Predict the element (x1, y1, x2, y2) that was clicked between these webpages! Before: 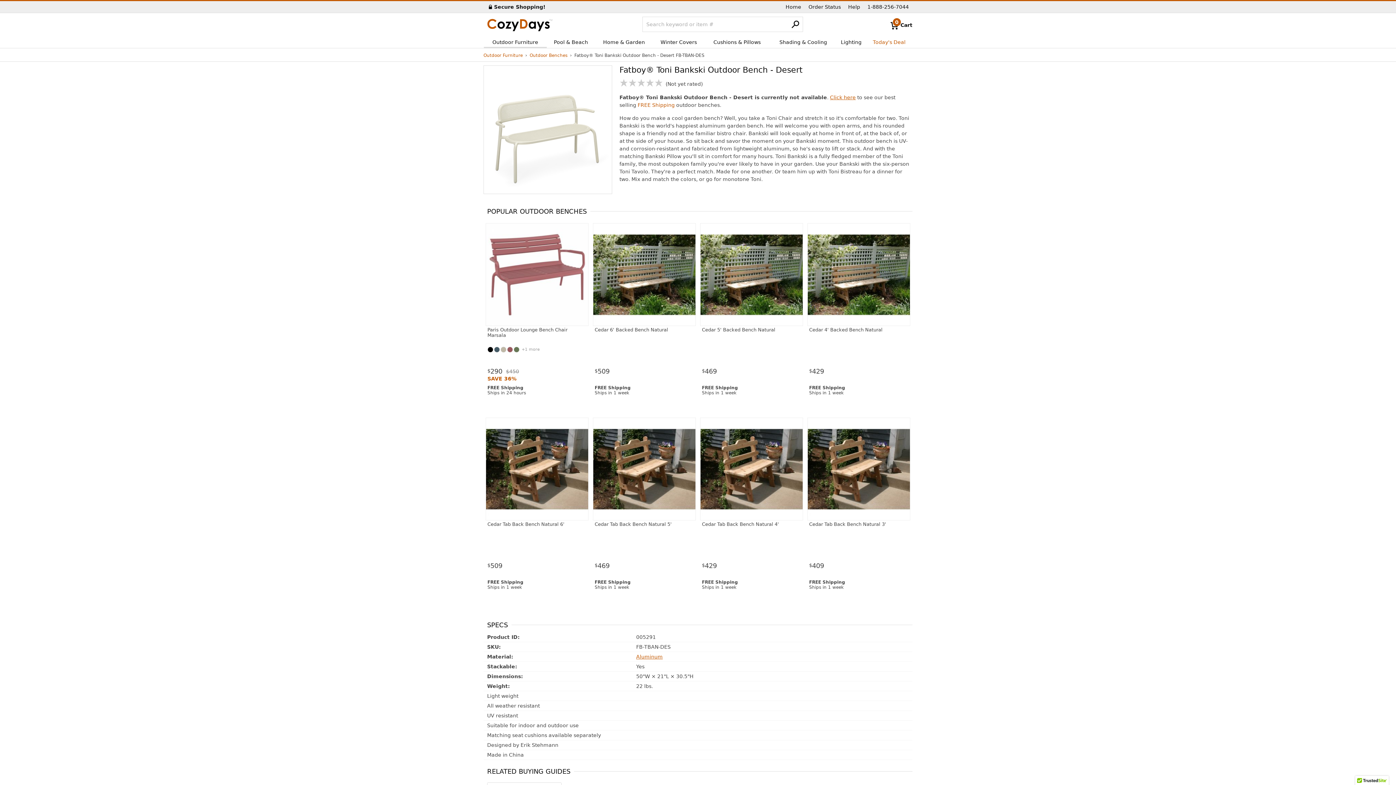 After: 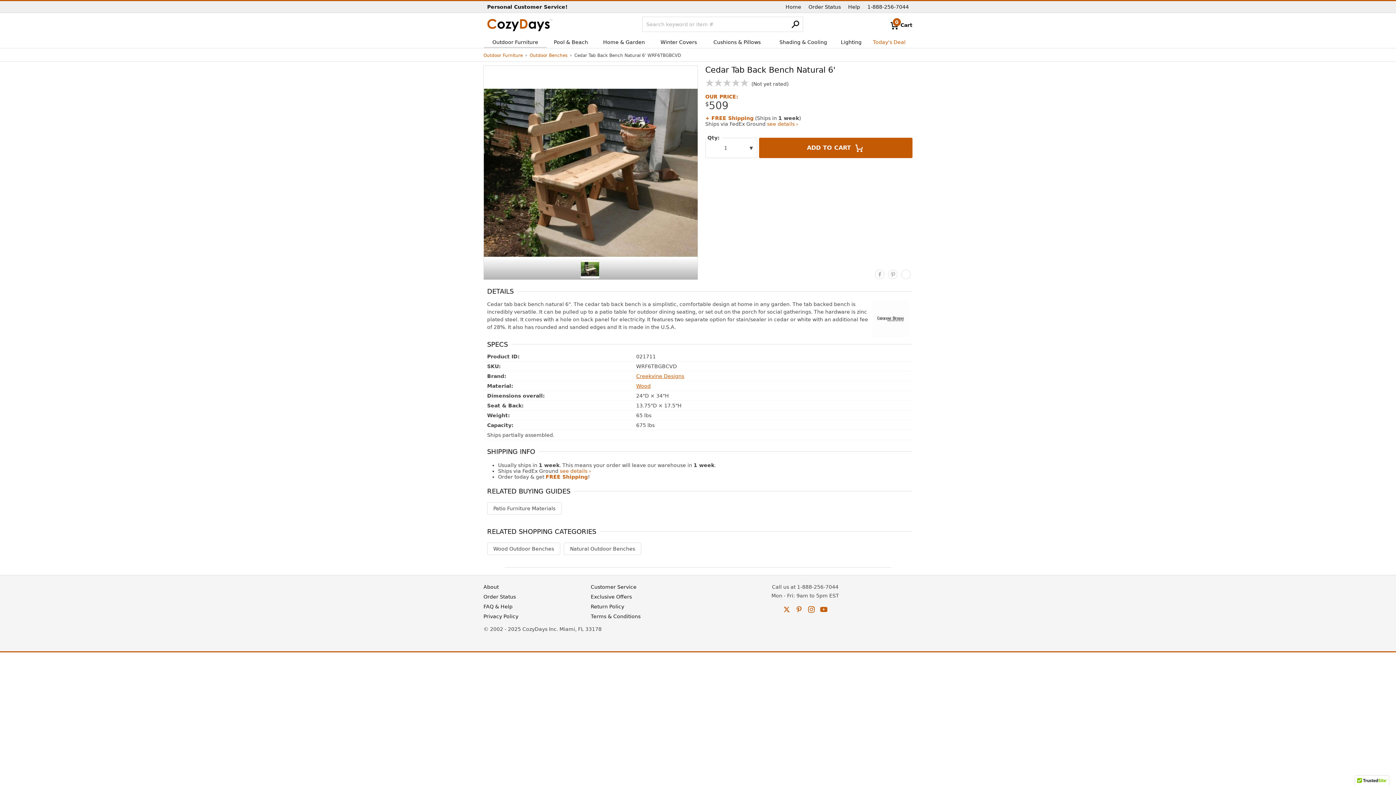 Action: label: Cedar Tab Back Bench Natural 6'
$509
Ships in 1 week bbox: (485, 417, 588, 599)